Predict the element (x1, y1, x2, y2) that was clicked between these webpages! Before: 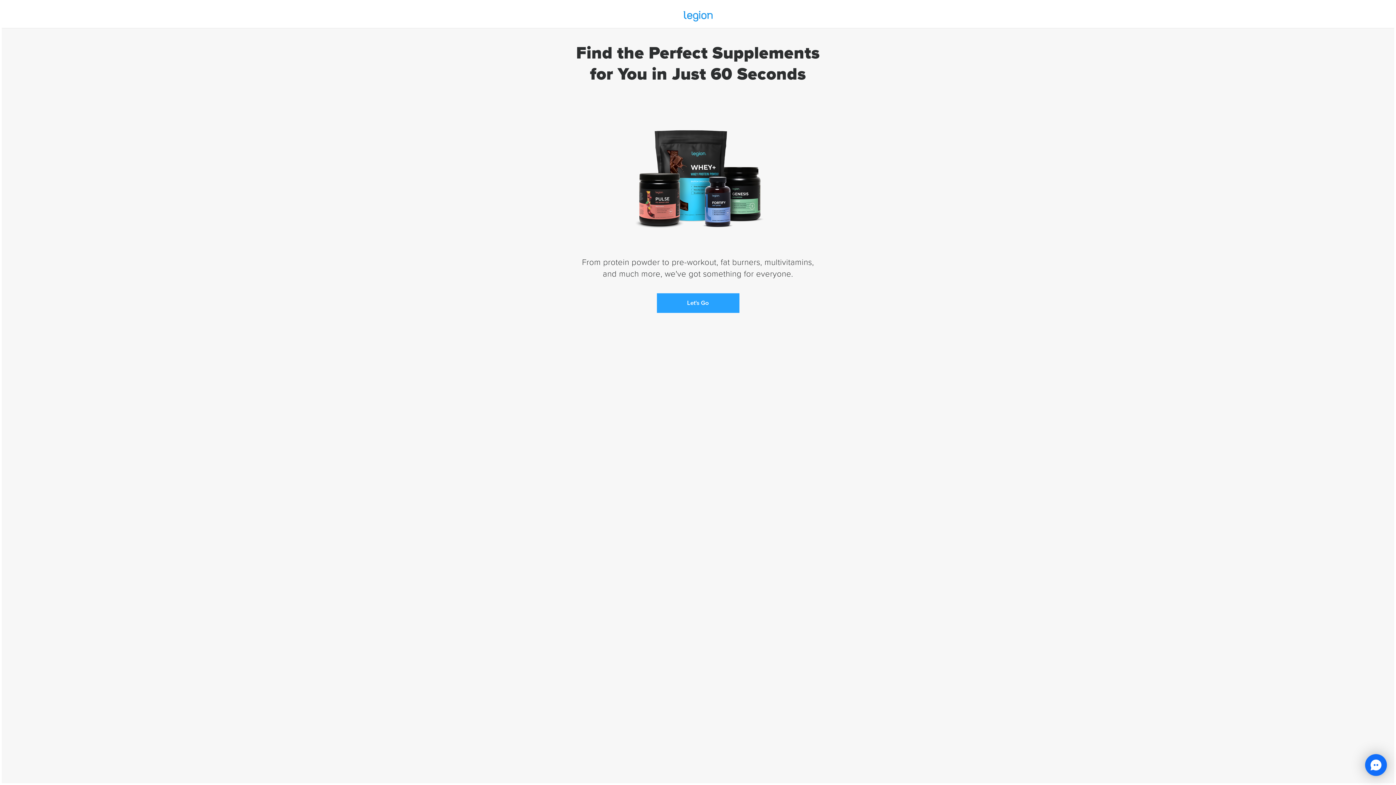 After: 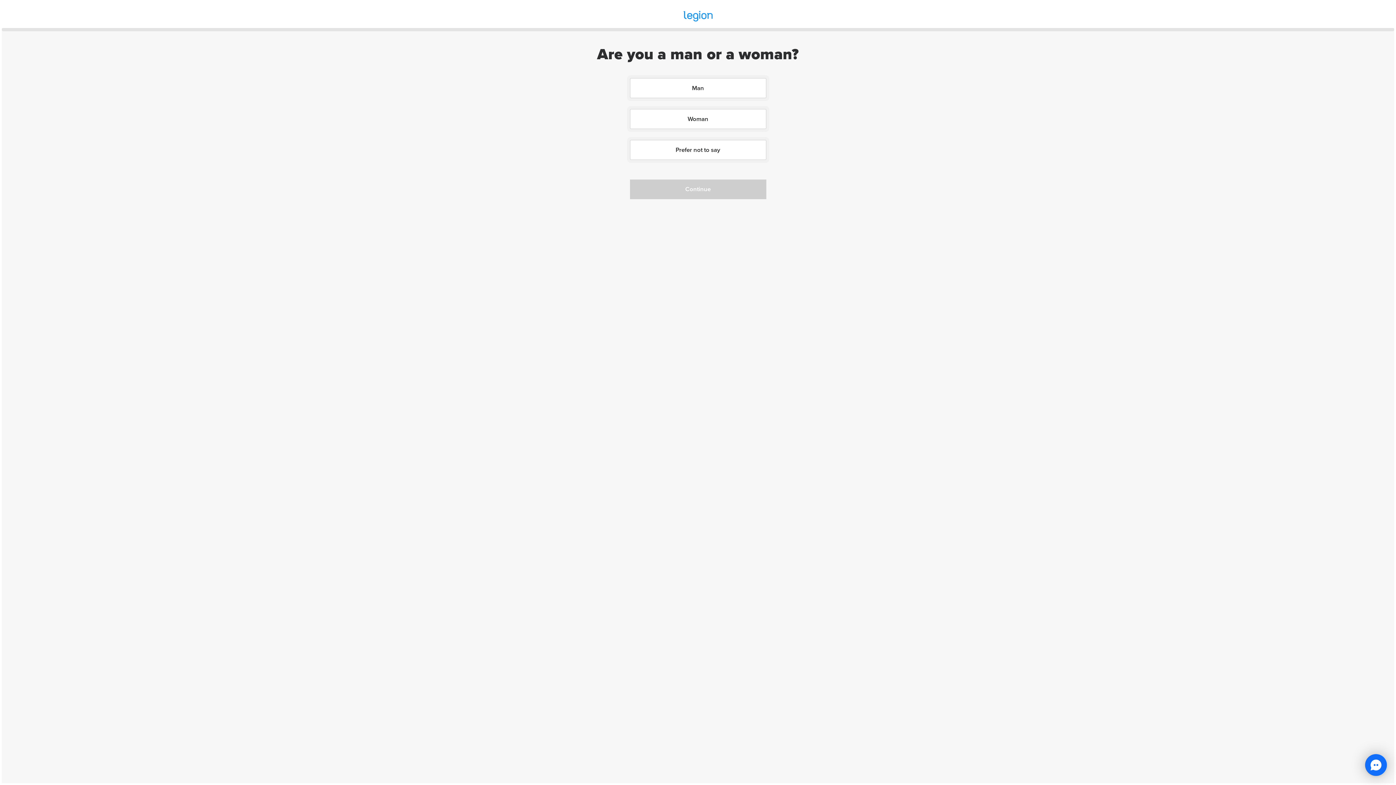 Action: label: Let's Go bbox: (656, 293, 739, 312)